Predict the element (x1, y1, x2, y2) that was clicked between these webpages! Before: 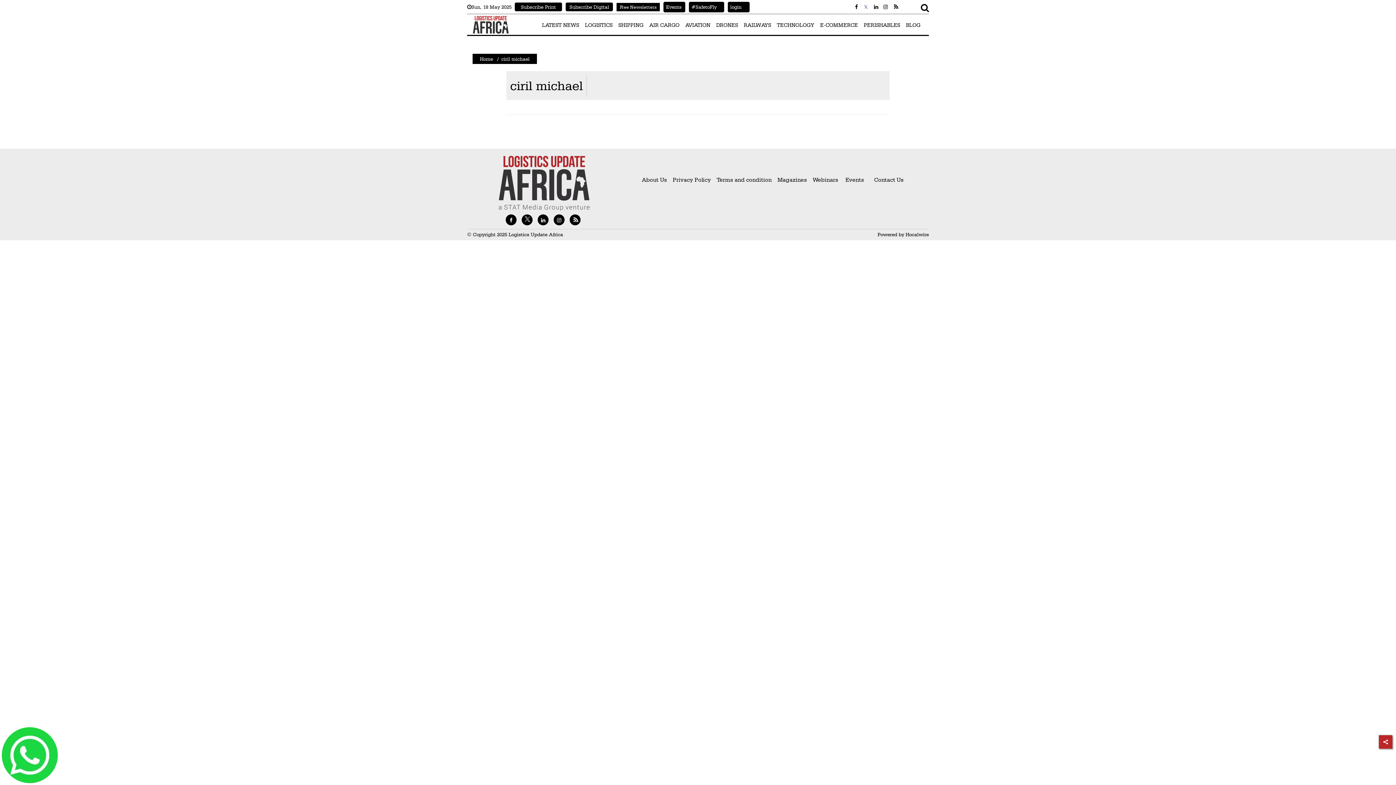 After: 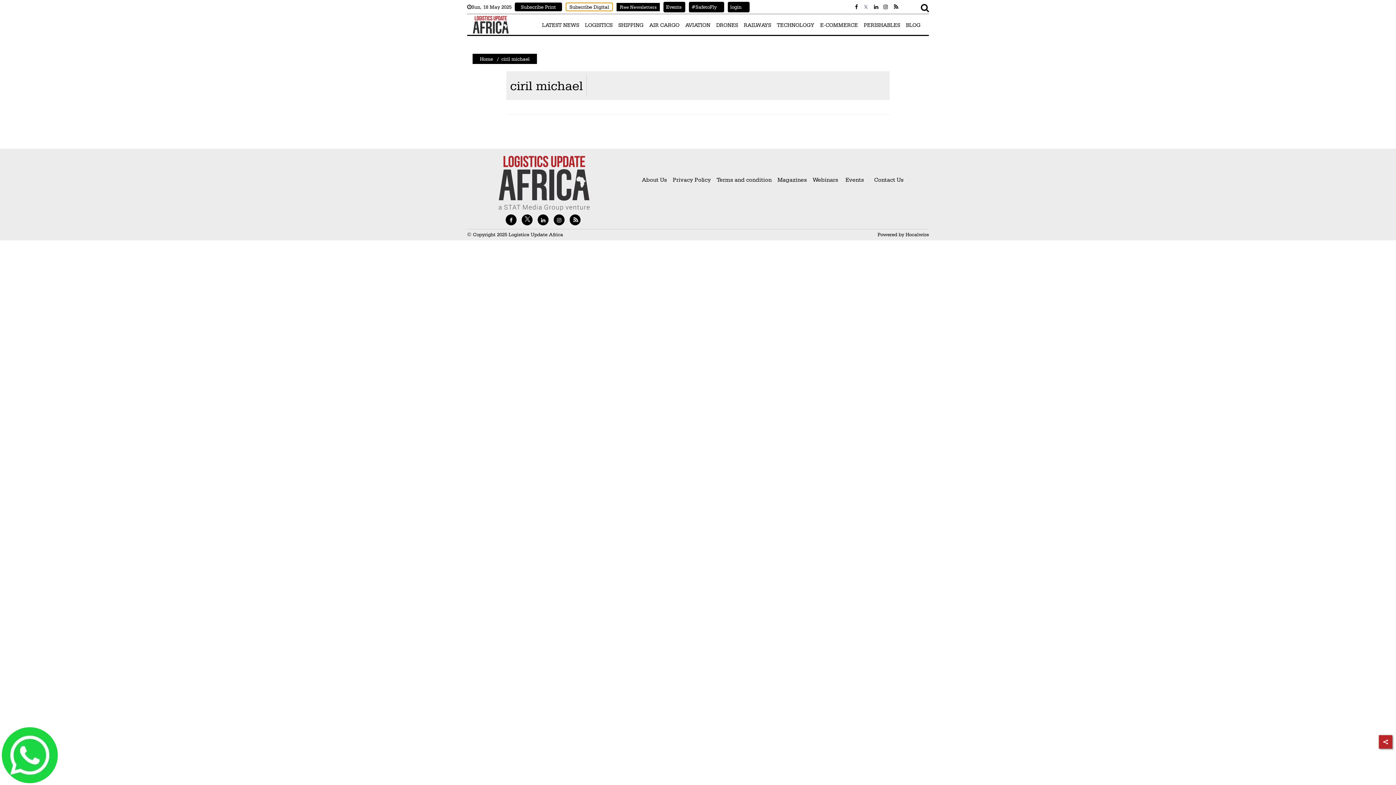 Action: bbox: (565, 2, 613, 11) label: Subscribe Digital